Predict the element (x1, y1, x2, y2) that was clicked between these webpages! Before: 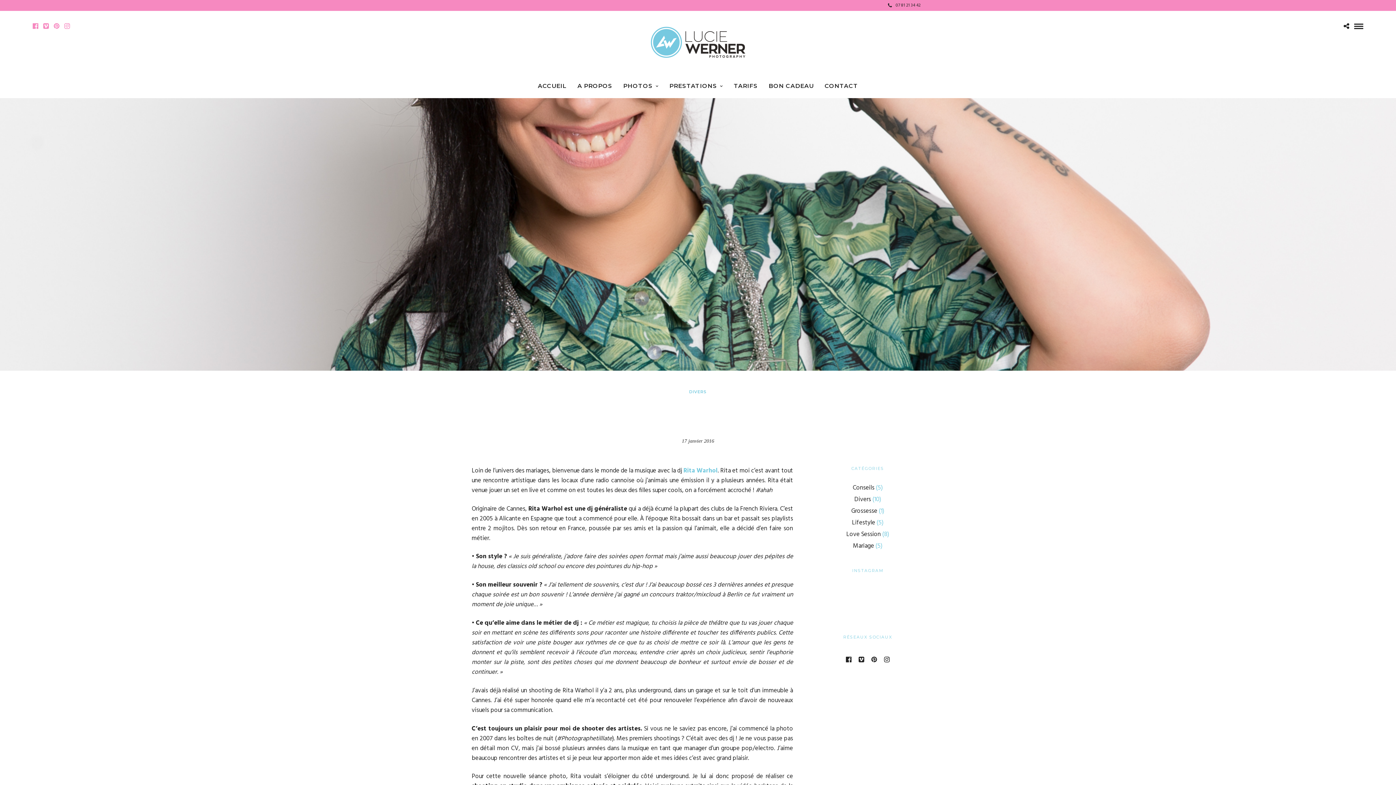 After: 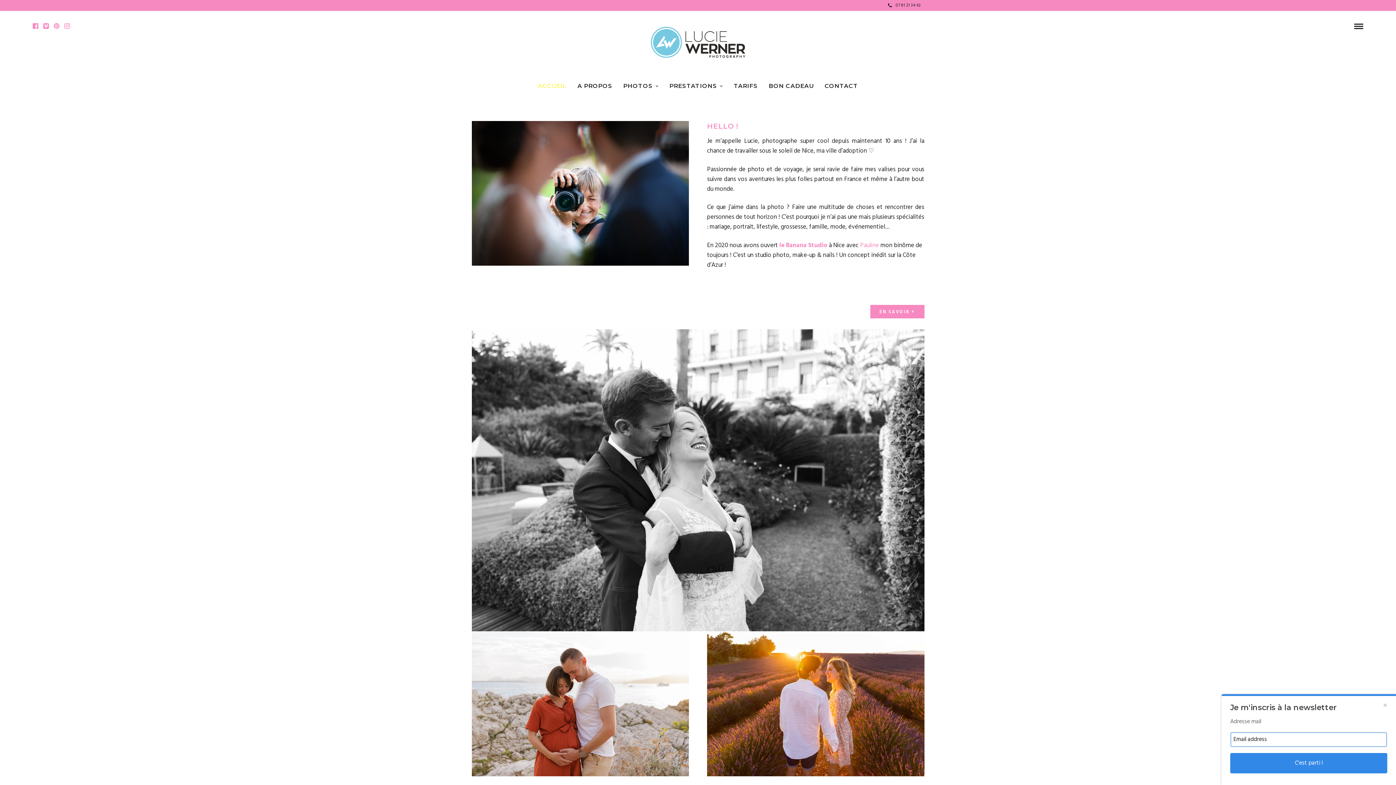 Action: bbox: (646, 21, 749, 62)